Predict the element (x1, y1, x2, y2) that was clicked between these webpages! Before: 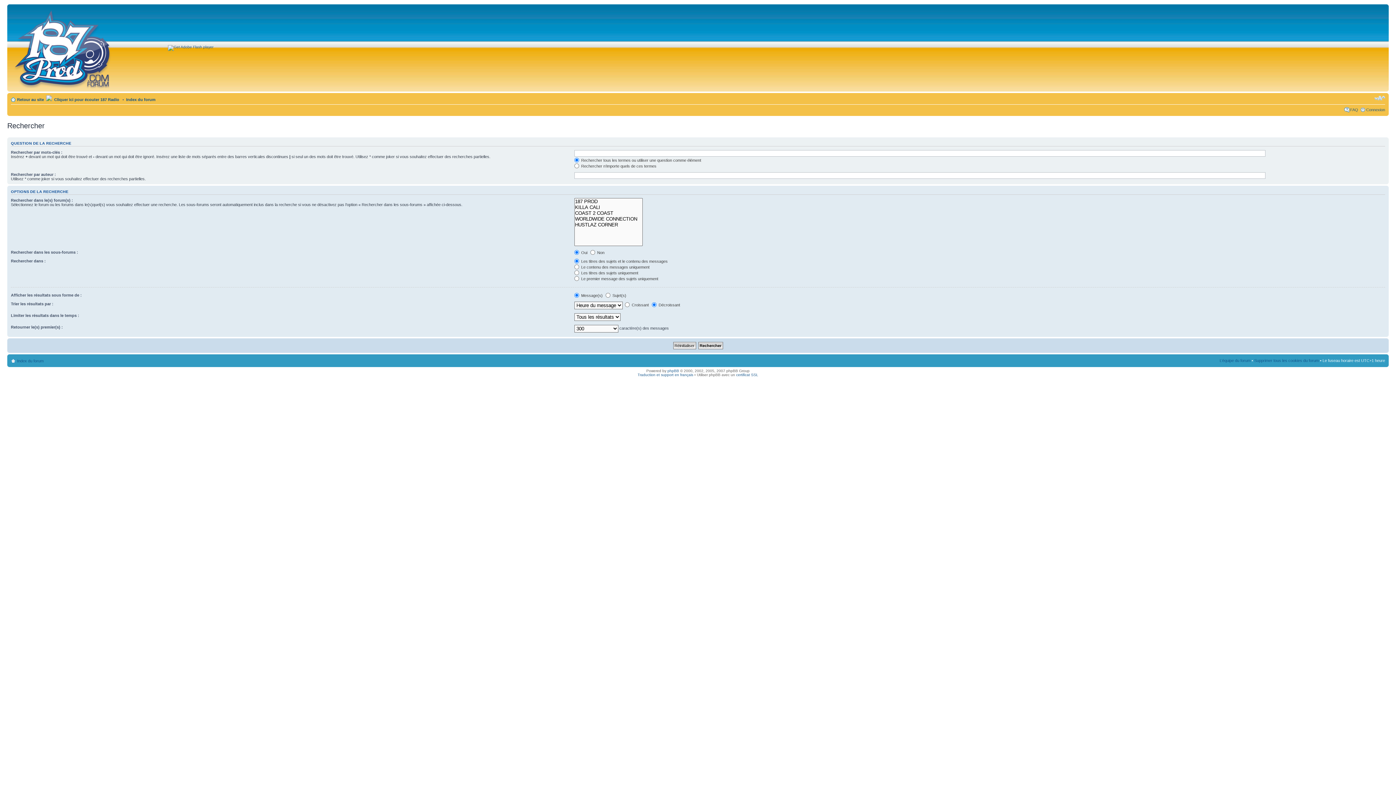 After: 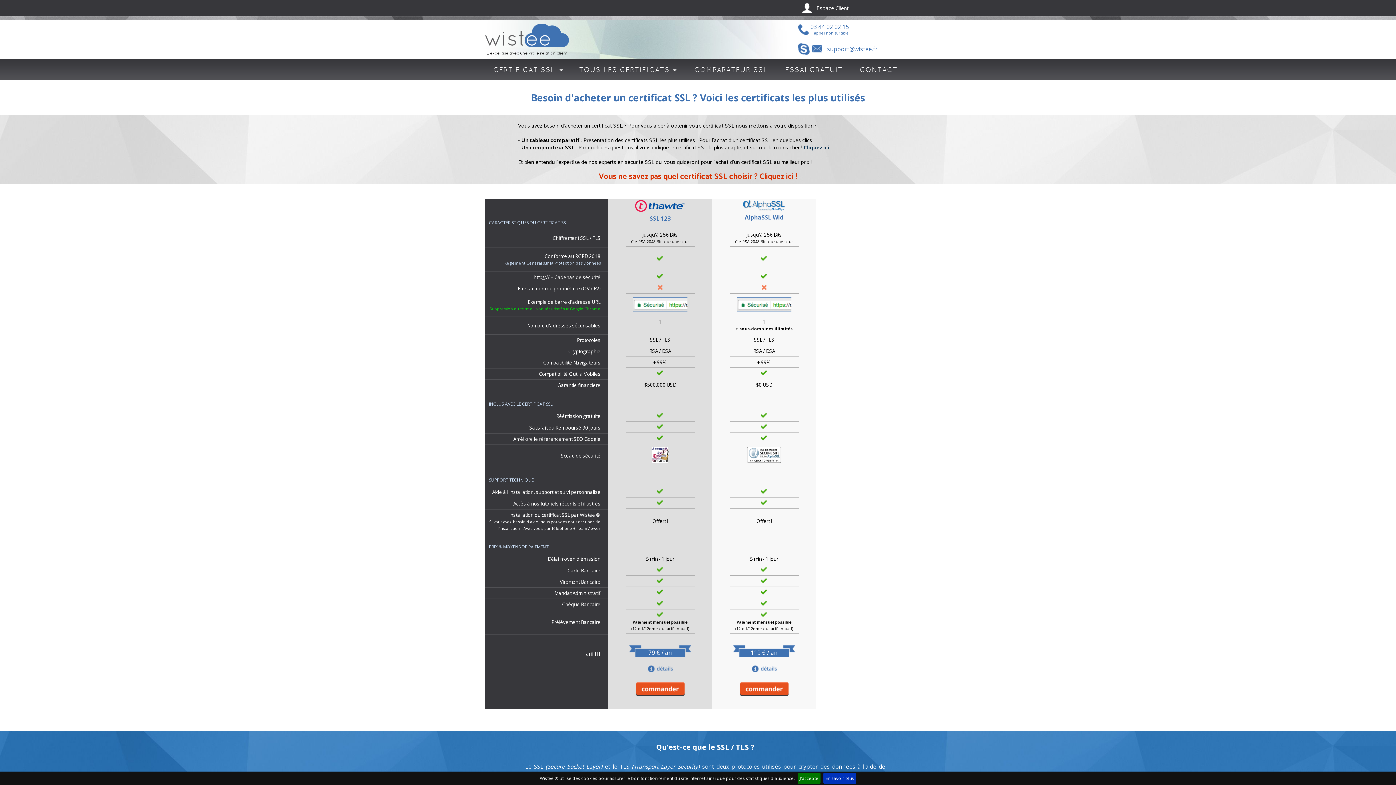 Action: bbox: (736, 373, 758, 377) label: certificat SSL